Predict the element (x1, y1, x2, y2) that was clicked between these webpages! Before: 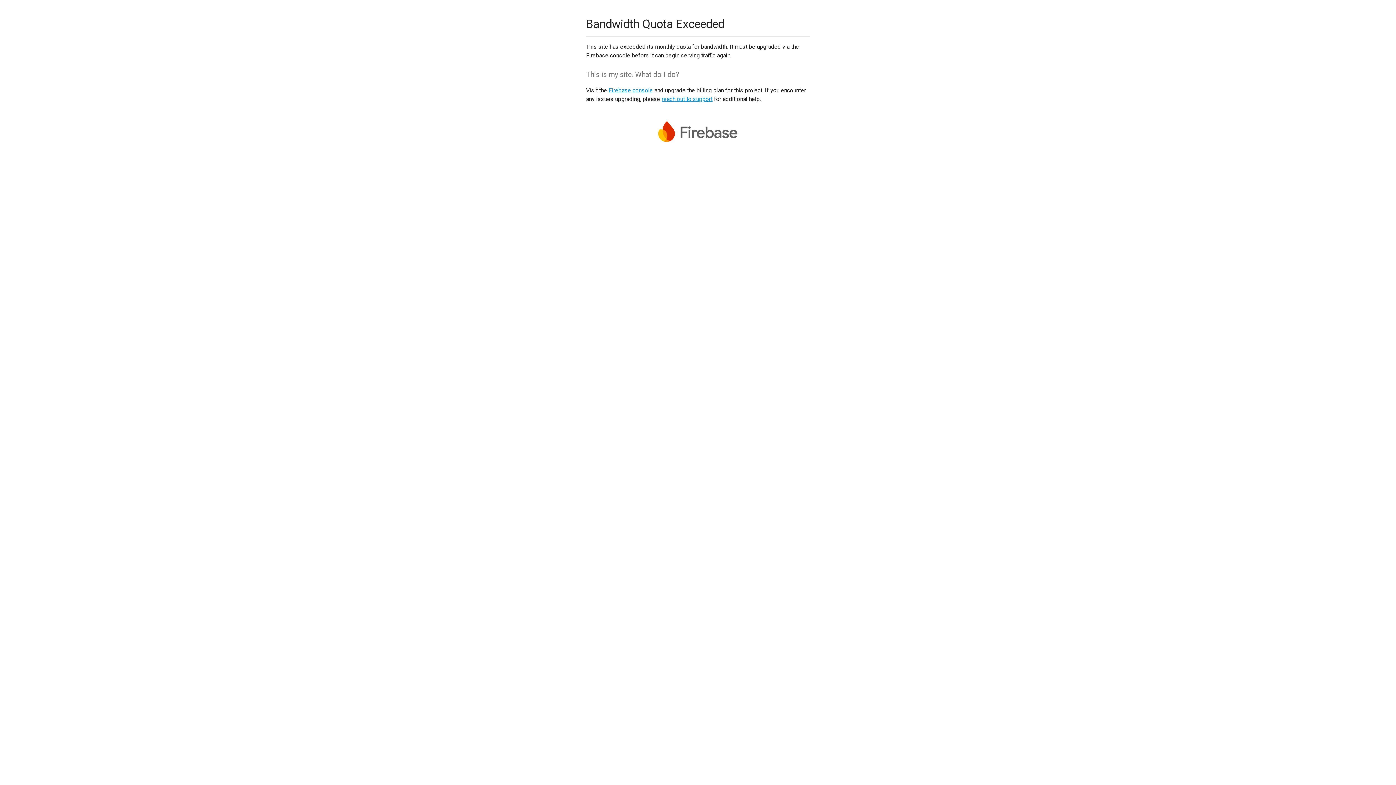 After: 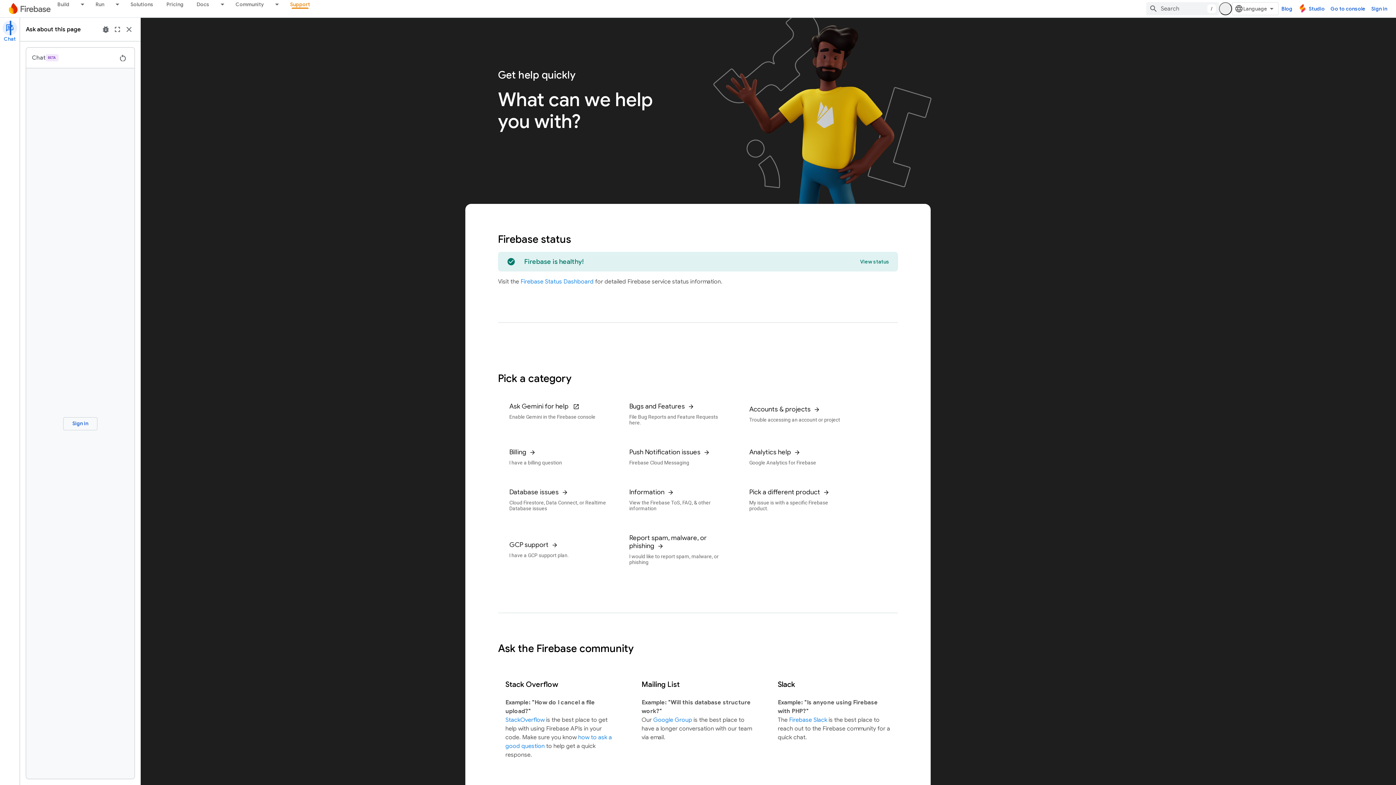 Action: bbox: (661, 95, 712, 102) label: reach out to support